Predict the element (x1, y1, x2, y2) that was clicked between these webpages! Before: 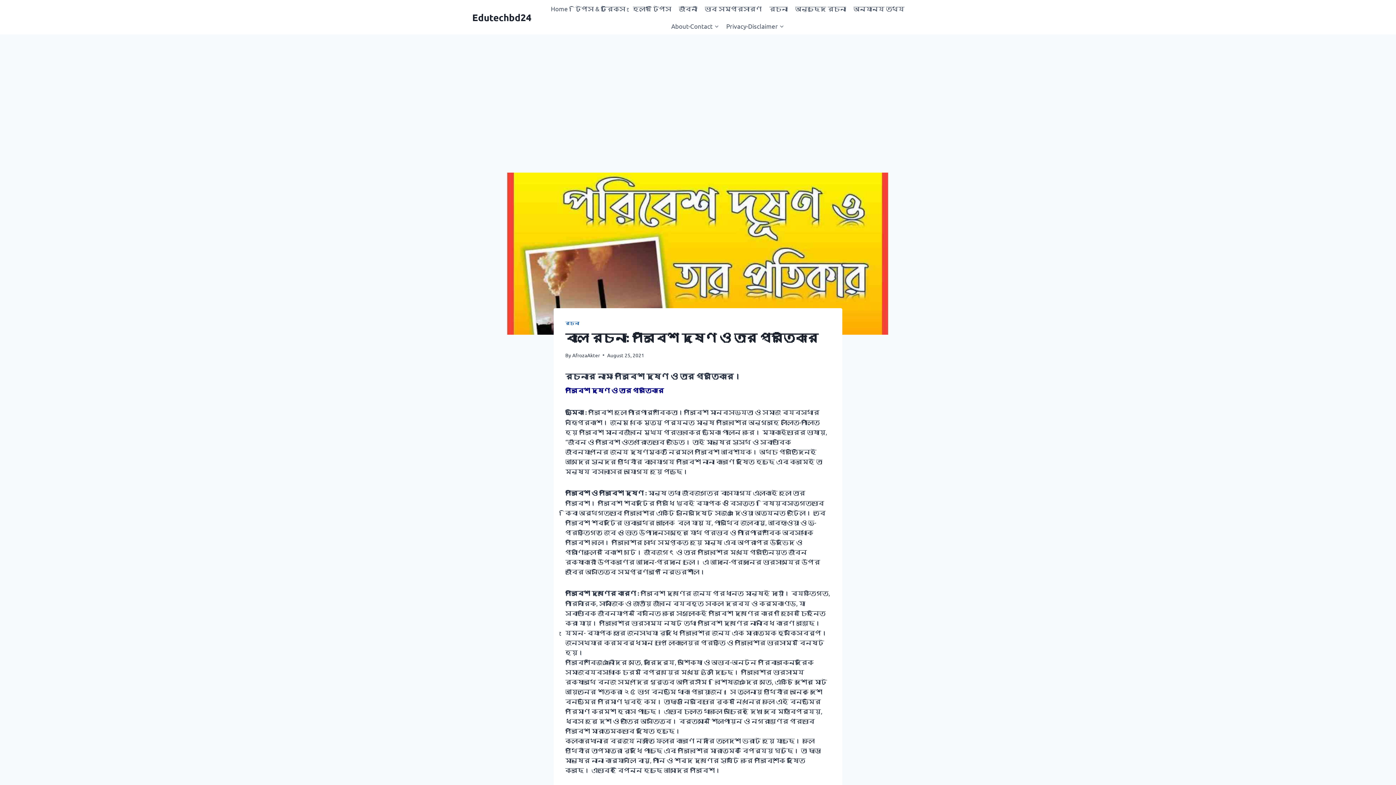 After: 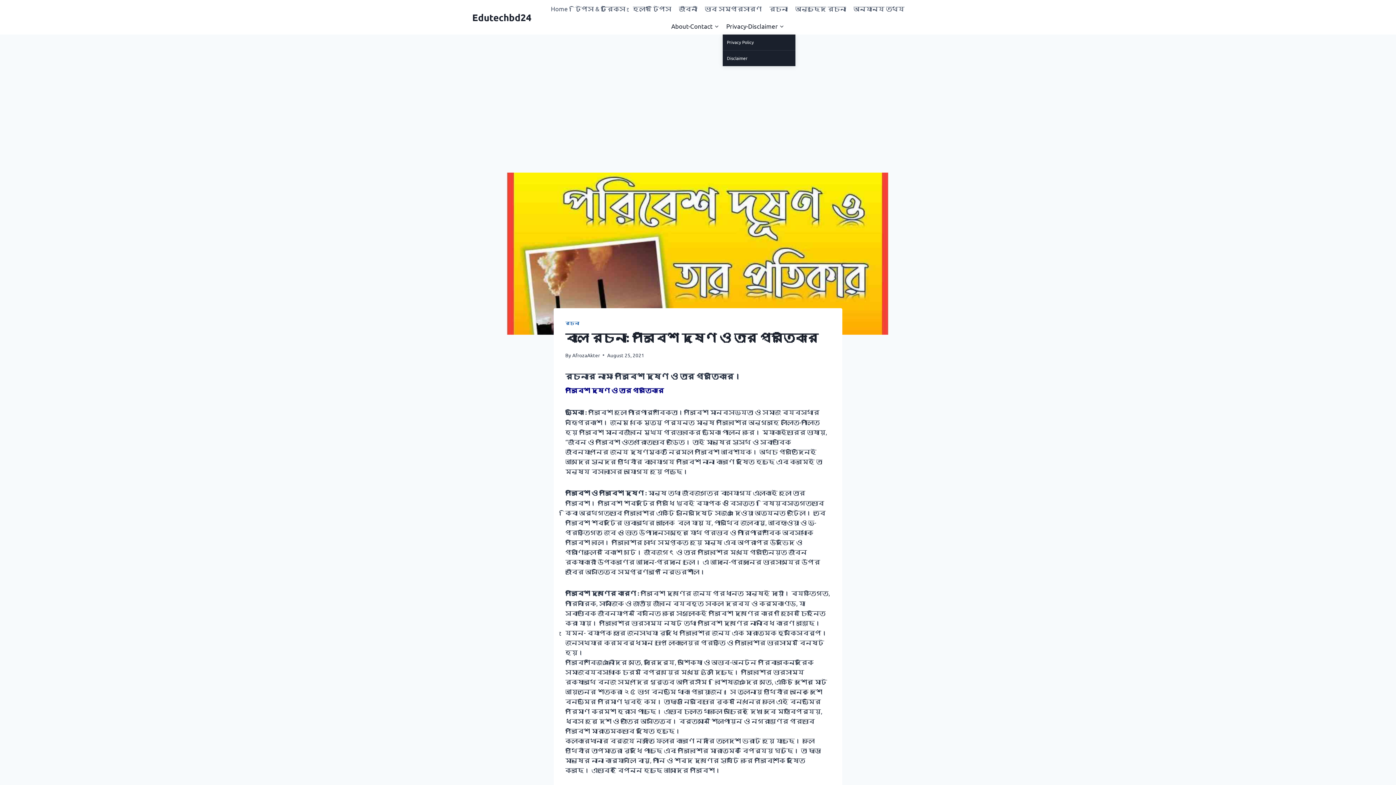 Action: label: Privacy-Disclaimer bbox: (722, 17, 787, 34)